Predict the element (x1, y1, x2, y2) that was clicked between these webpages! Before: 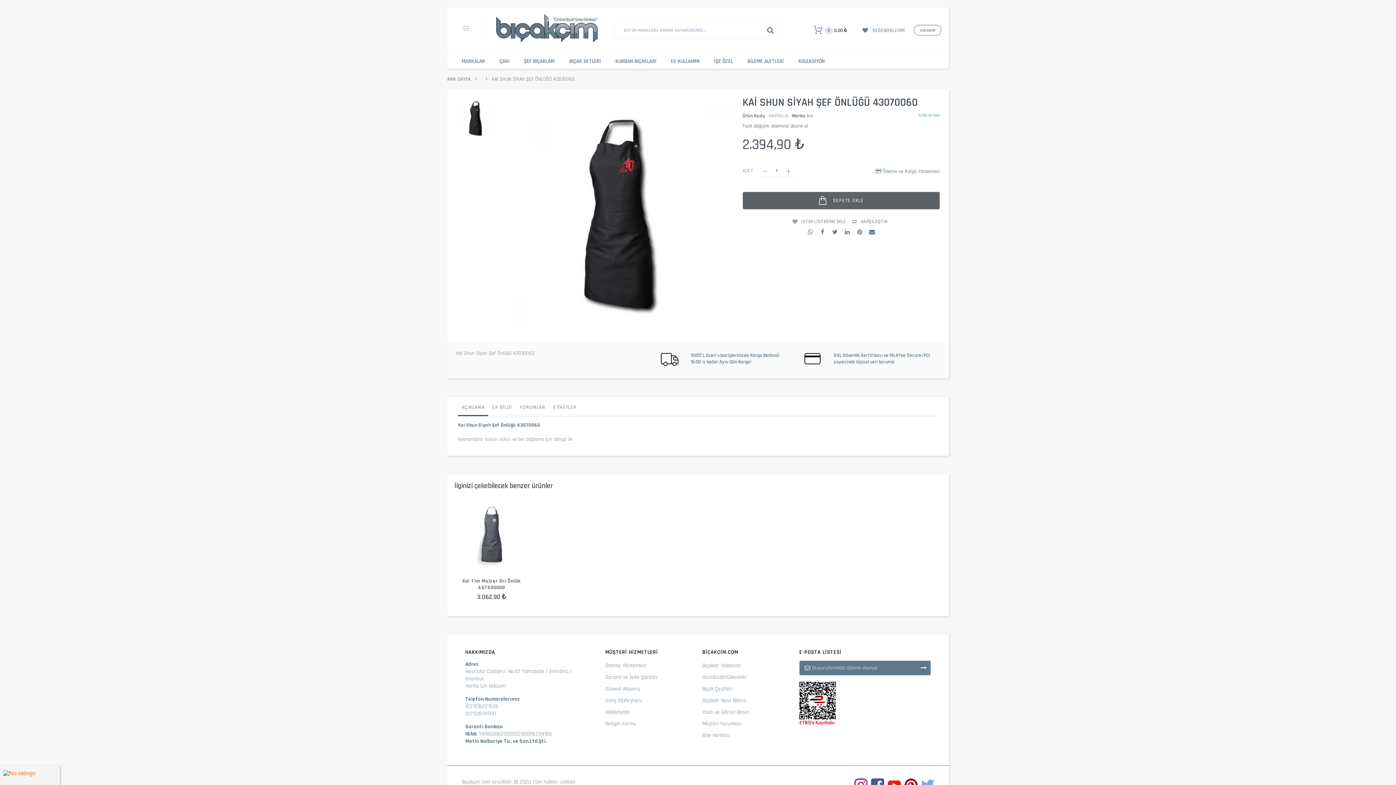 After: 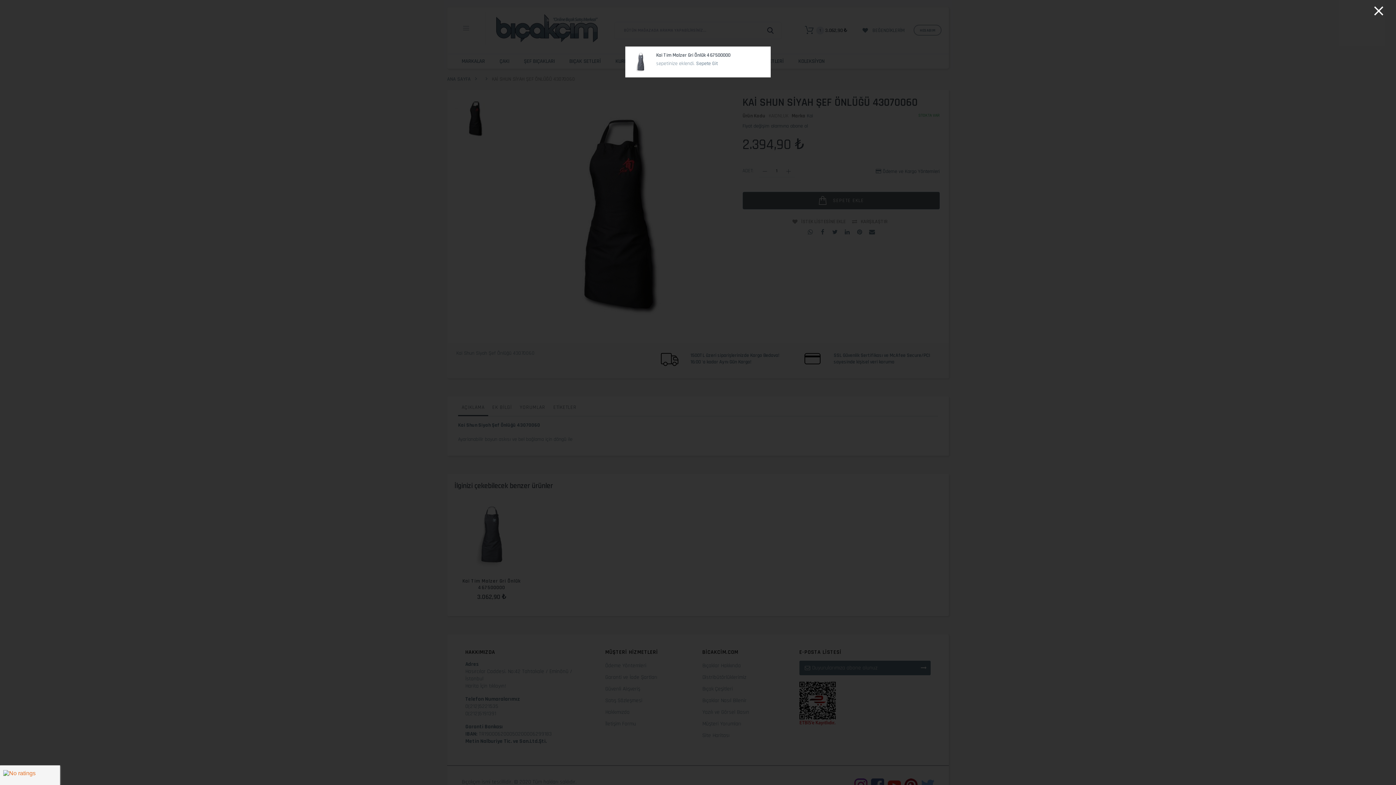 Action: bbox: (462, 539, 477, 553)